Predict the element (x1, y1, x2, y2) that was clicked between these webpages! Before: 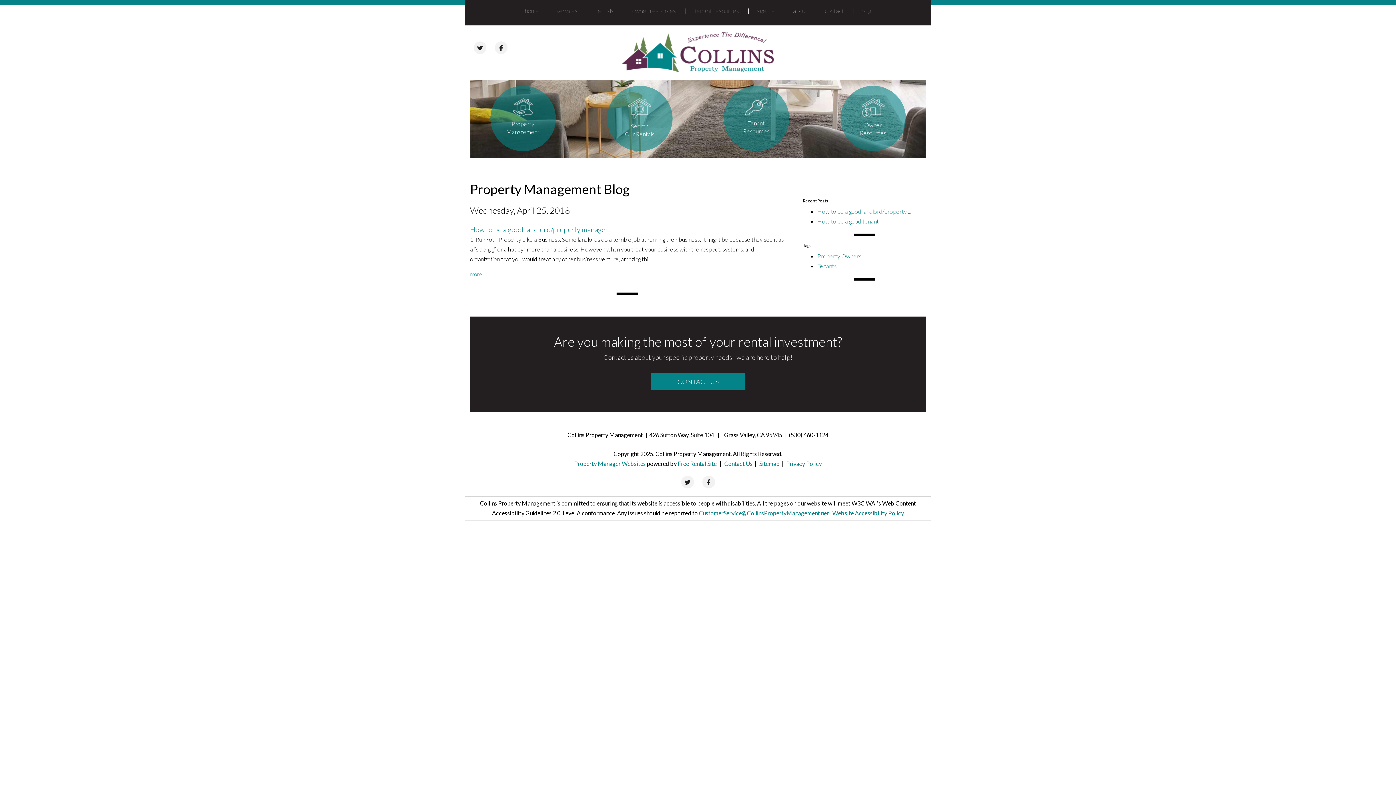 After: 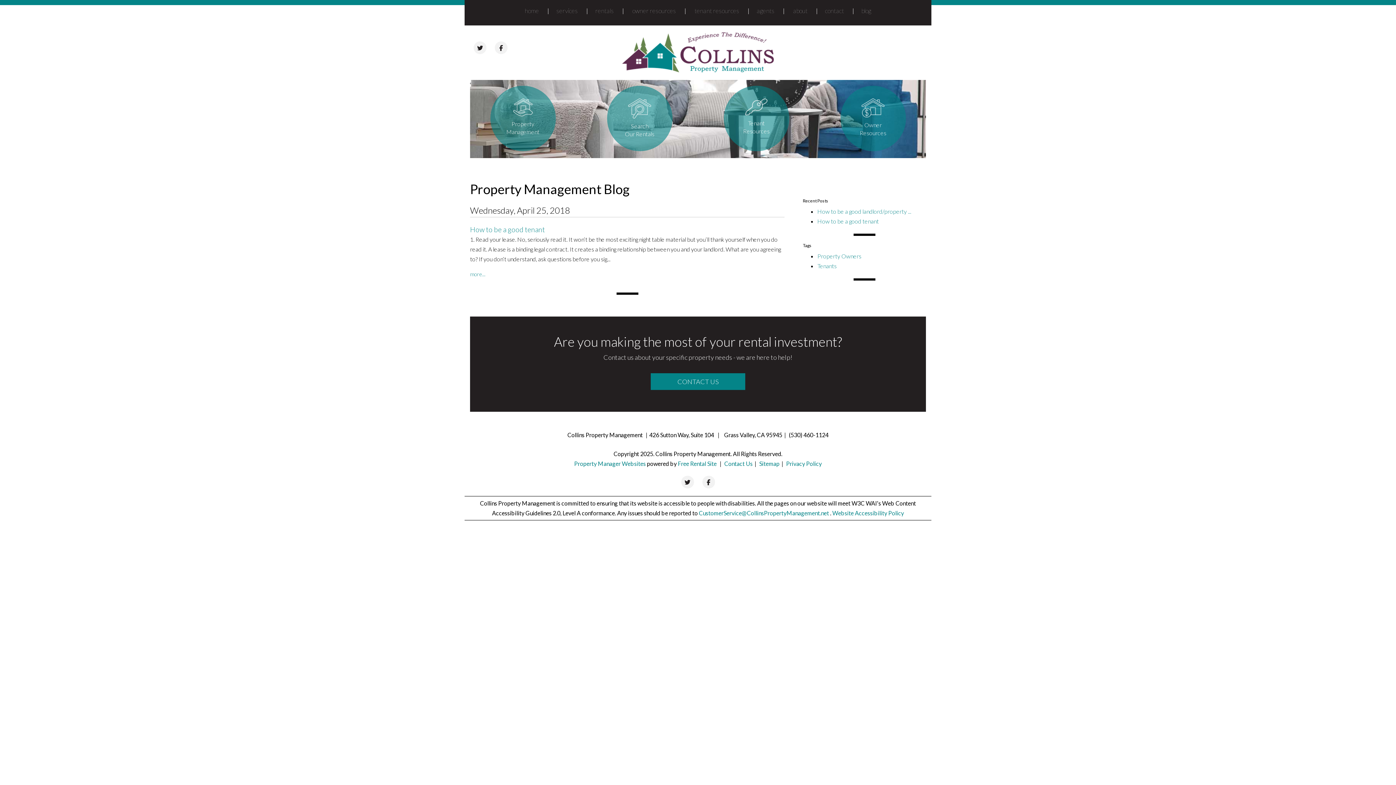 Action: label: Tenants bbox: (817, 262, 836, 269)